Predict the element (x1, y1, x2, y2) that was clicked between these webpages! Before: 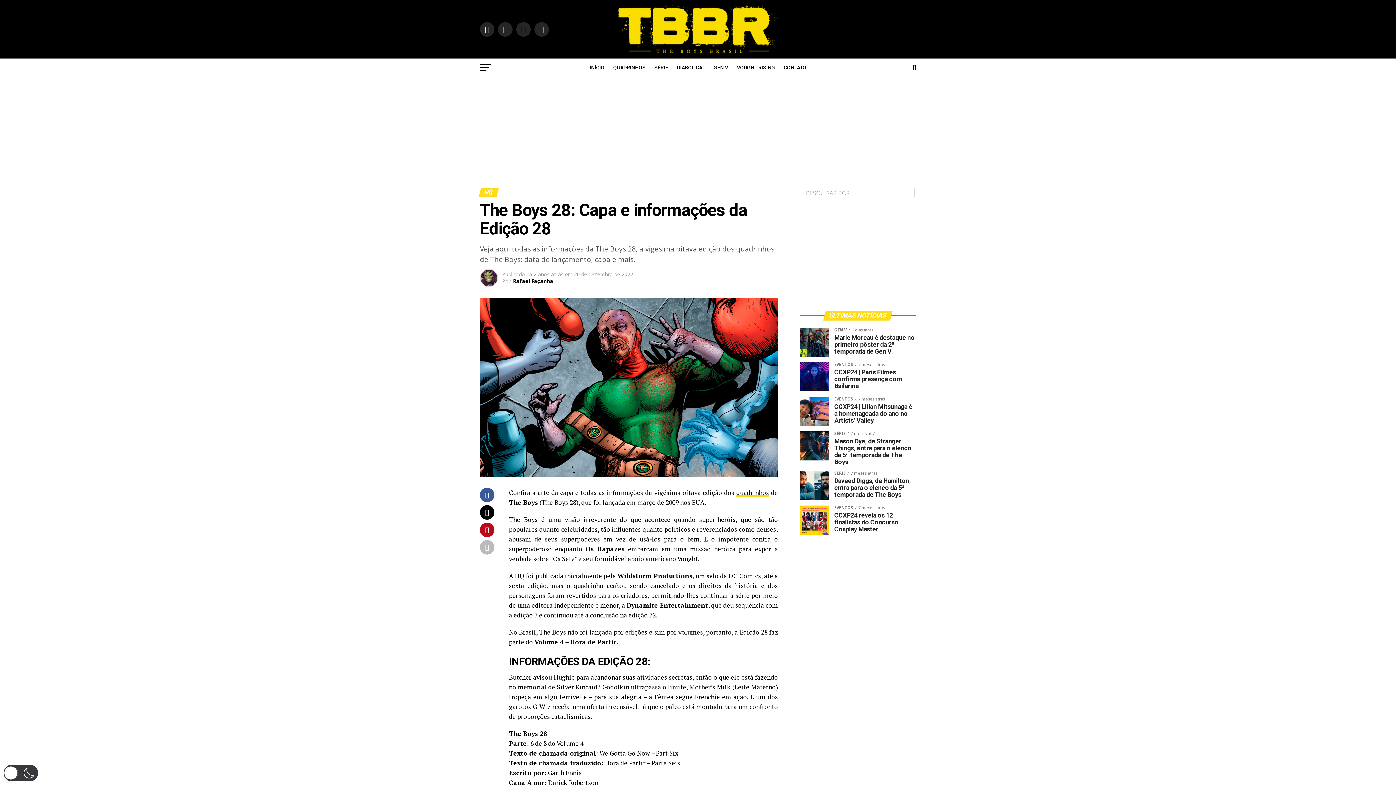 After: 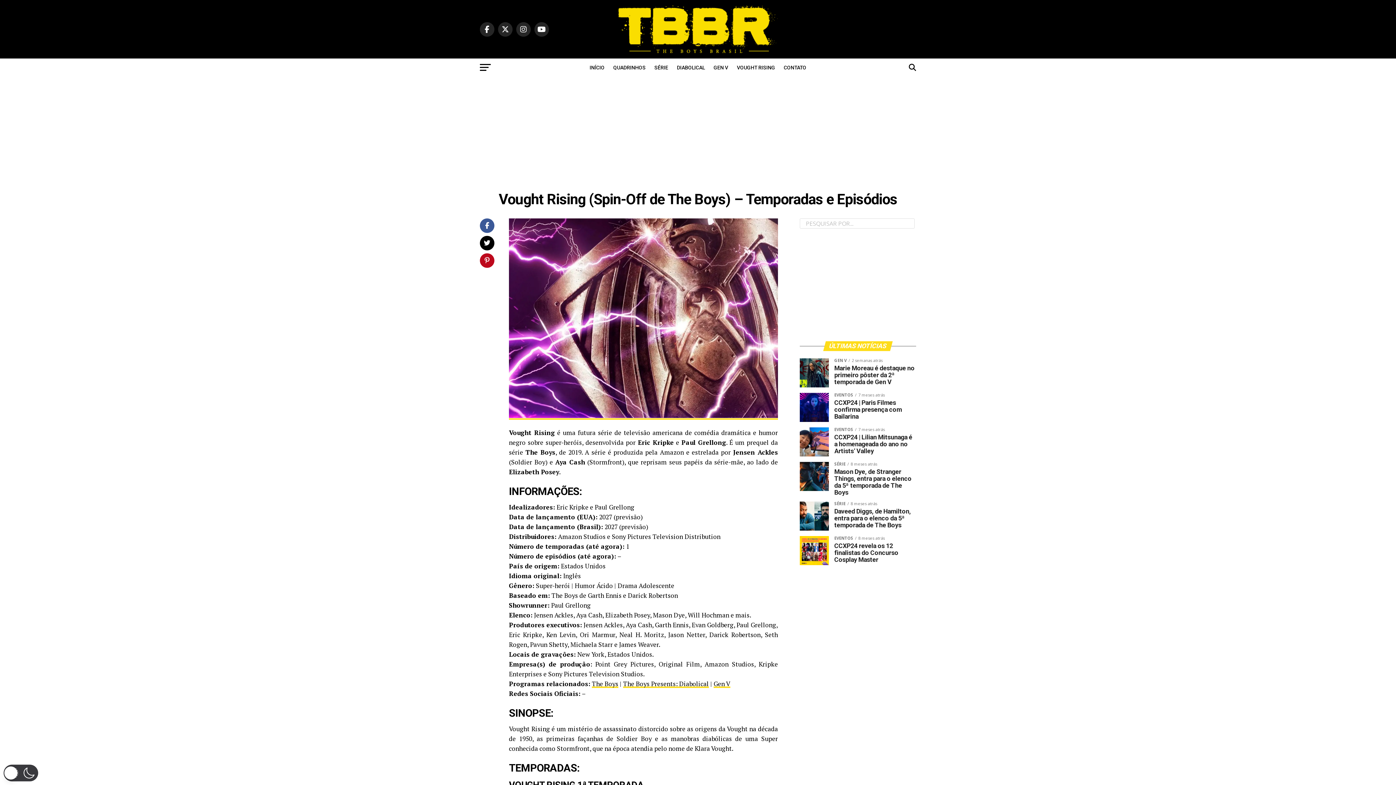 Action: label: VOUGHT RISING bbox: (732, 58, 779, 76)